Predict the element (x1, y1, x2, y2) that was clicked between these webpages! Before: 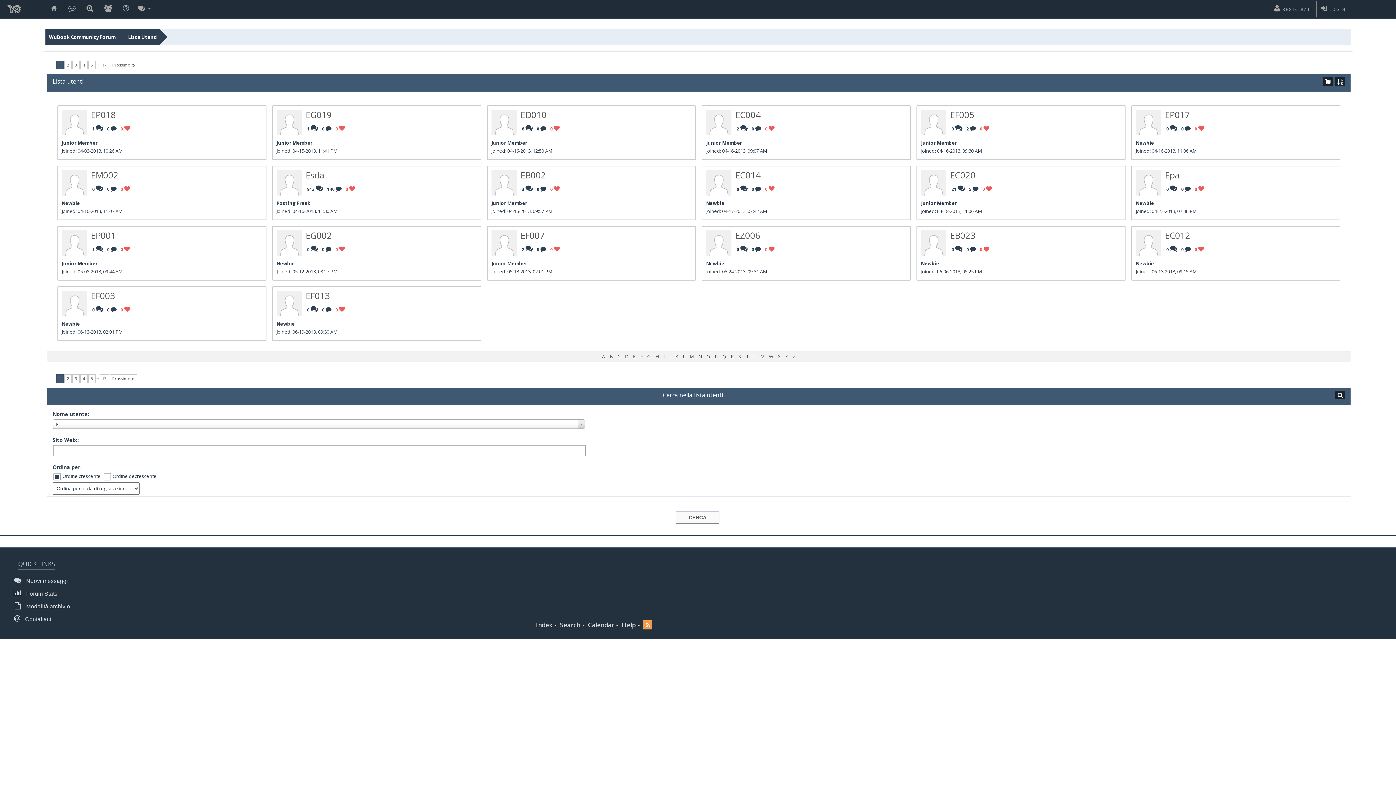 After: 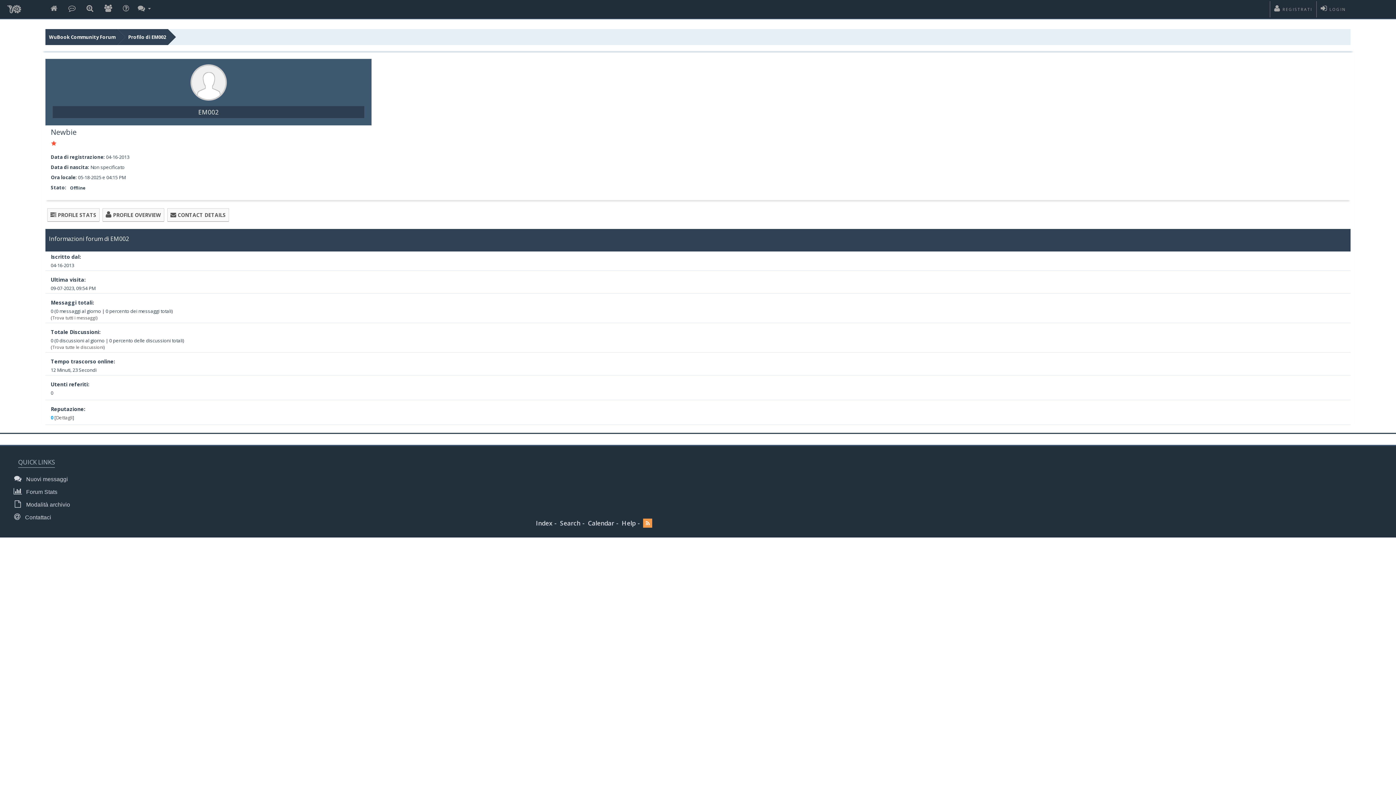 Action: label: EM002 bbox: (90, 169, 118, 181)